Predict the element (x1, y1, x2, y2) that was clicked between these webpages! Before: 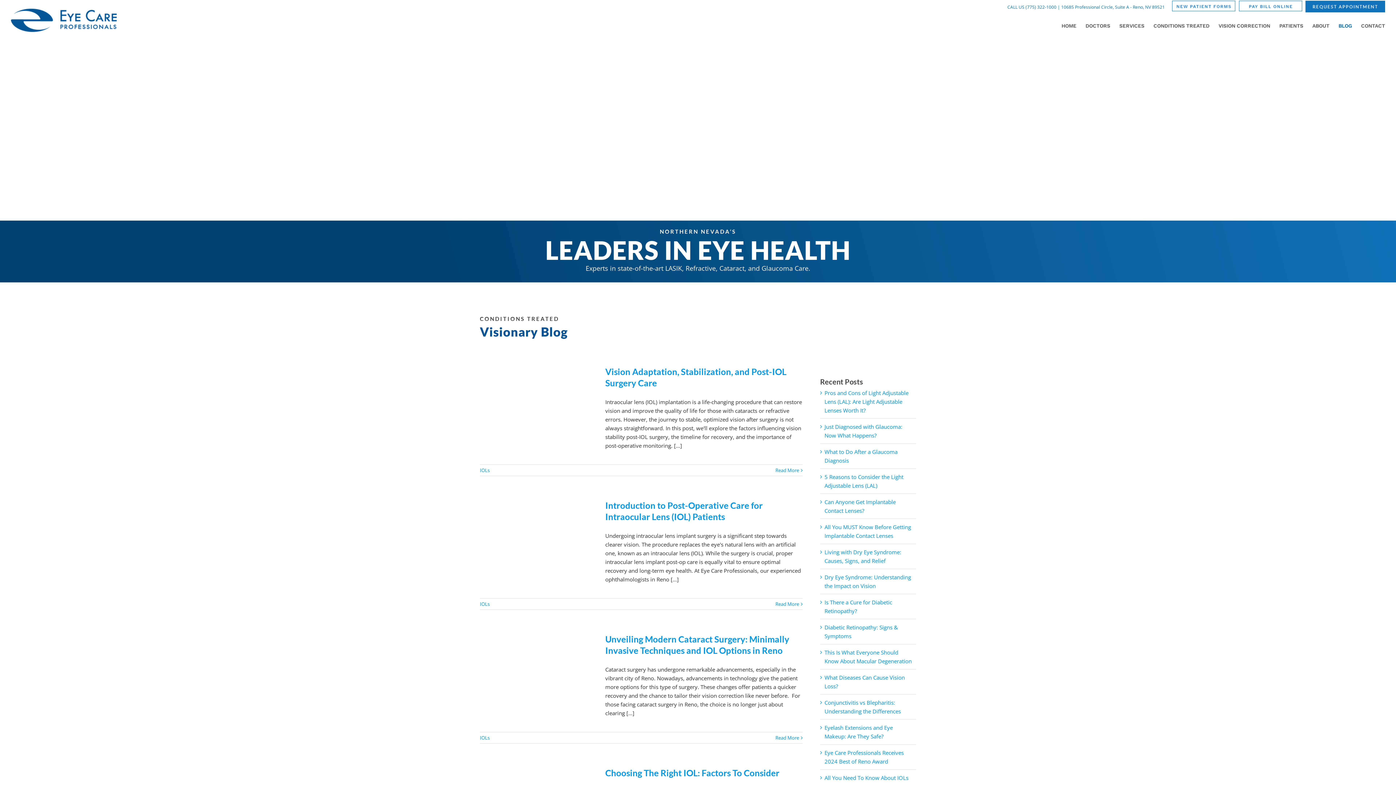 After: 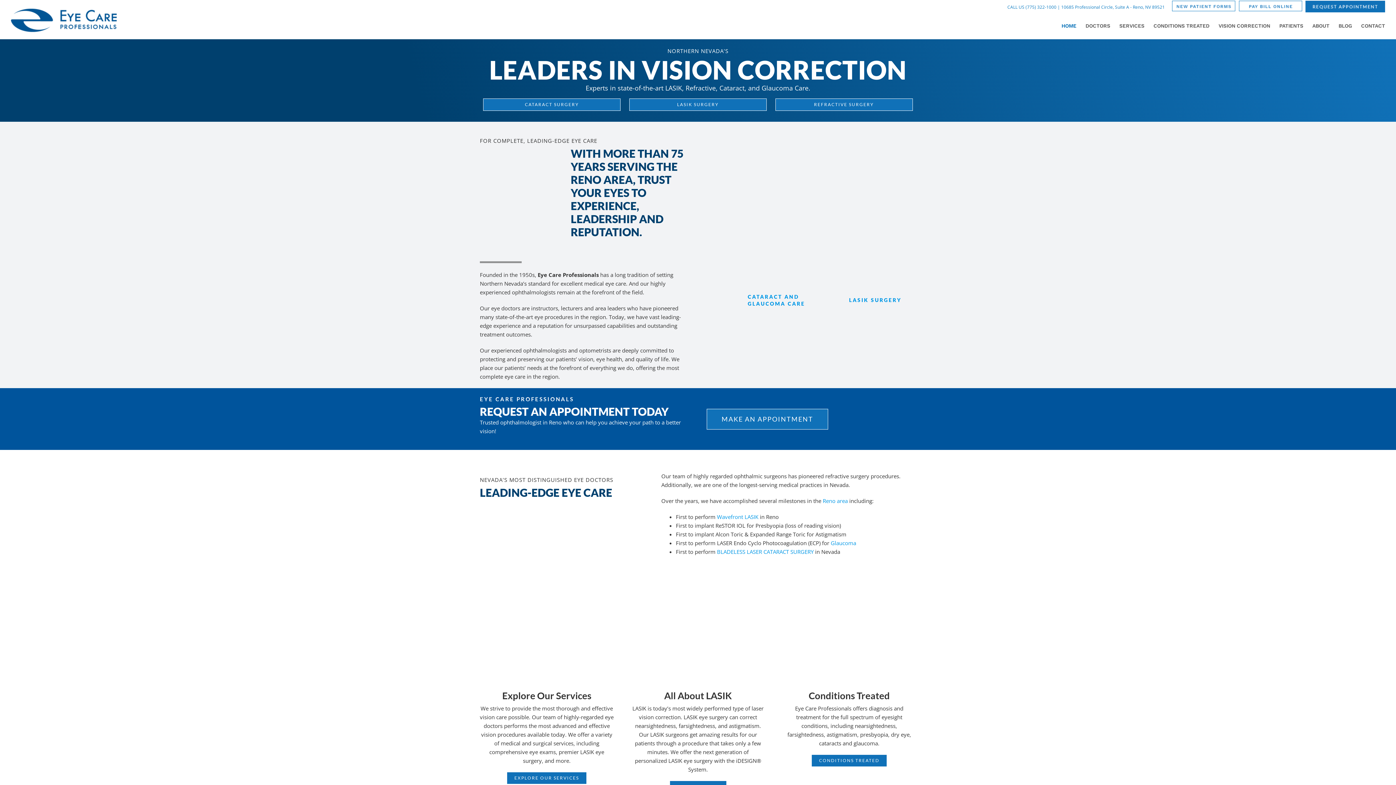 Action: label: HOME bbox: (1061, 14, 1076, 36)